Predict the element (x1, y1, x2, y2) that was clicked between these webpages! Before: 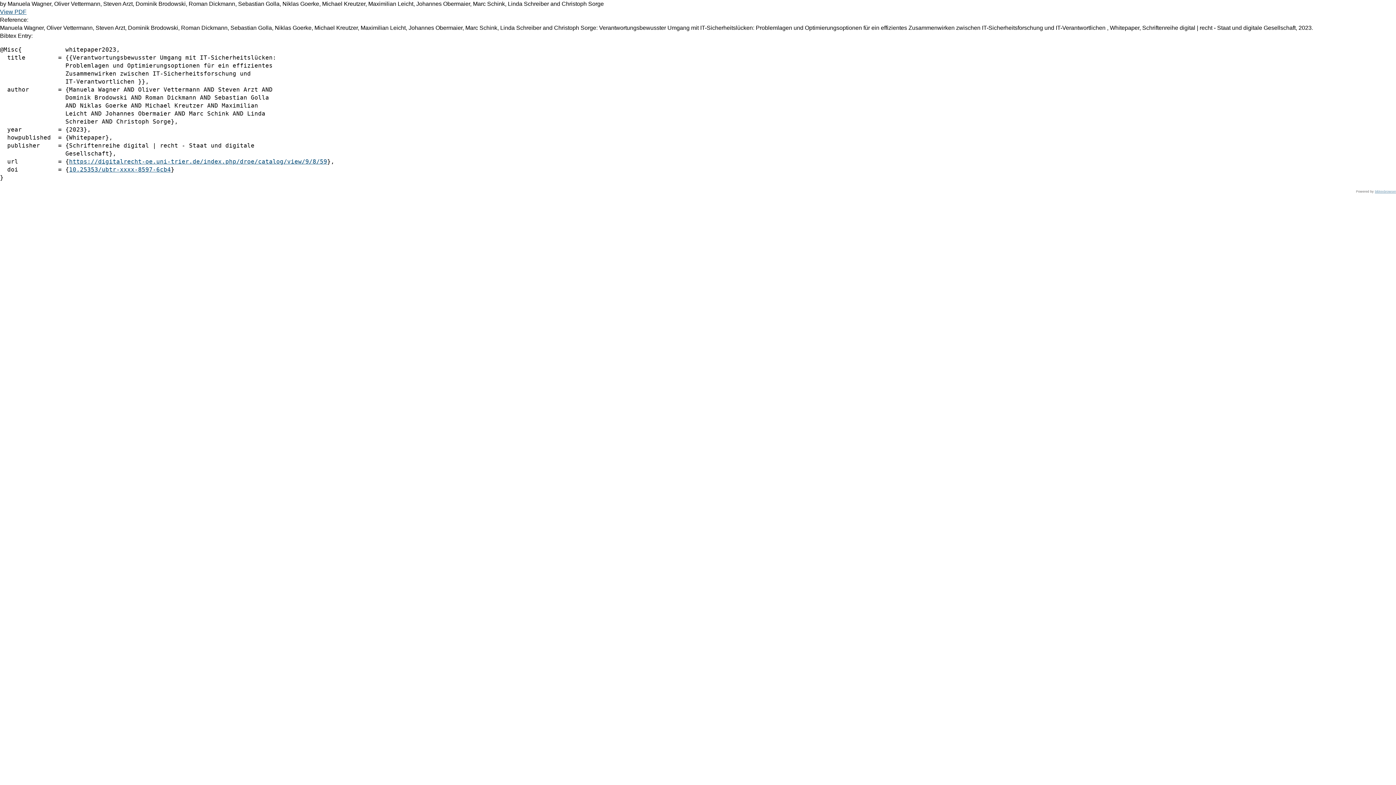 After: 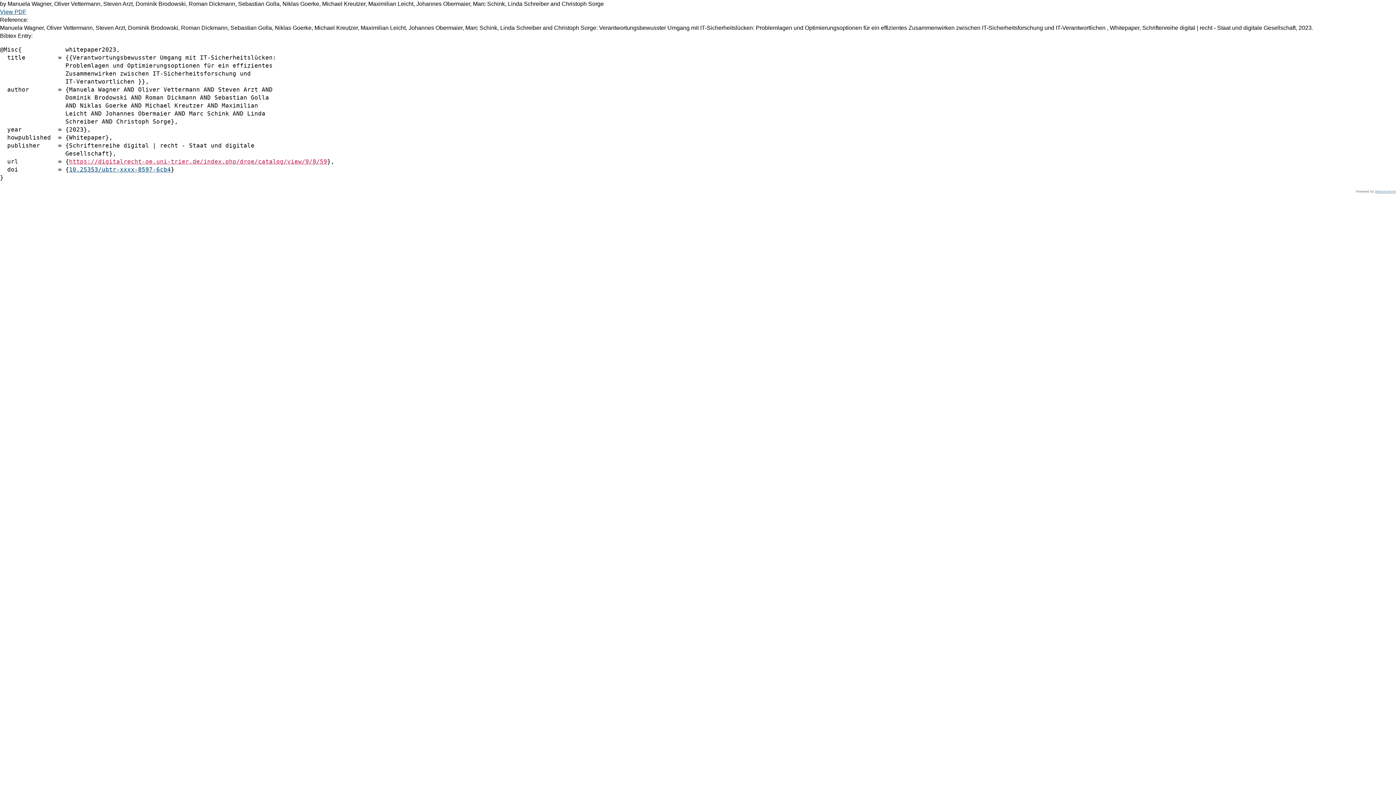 Action: label: https://digitalrecht-oe.uni-trier.de/index.php/droe/catalog/view/9/8/59 bbox: (69, 158, 327, 165)